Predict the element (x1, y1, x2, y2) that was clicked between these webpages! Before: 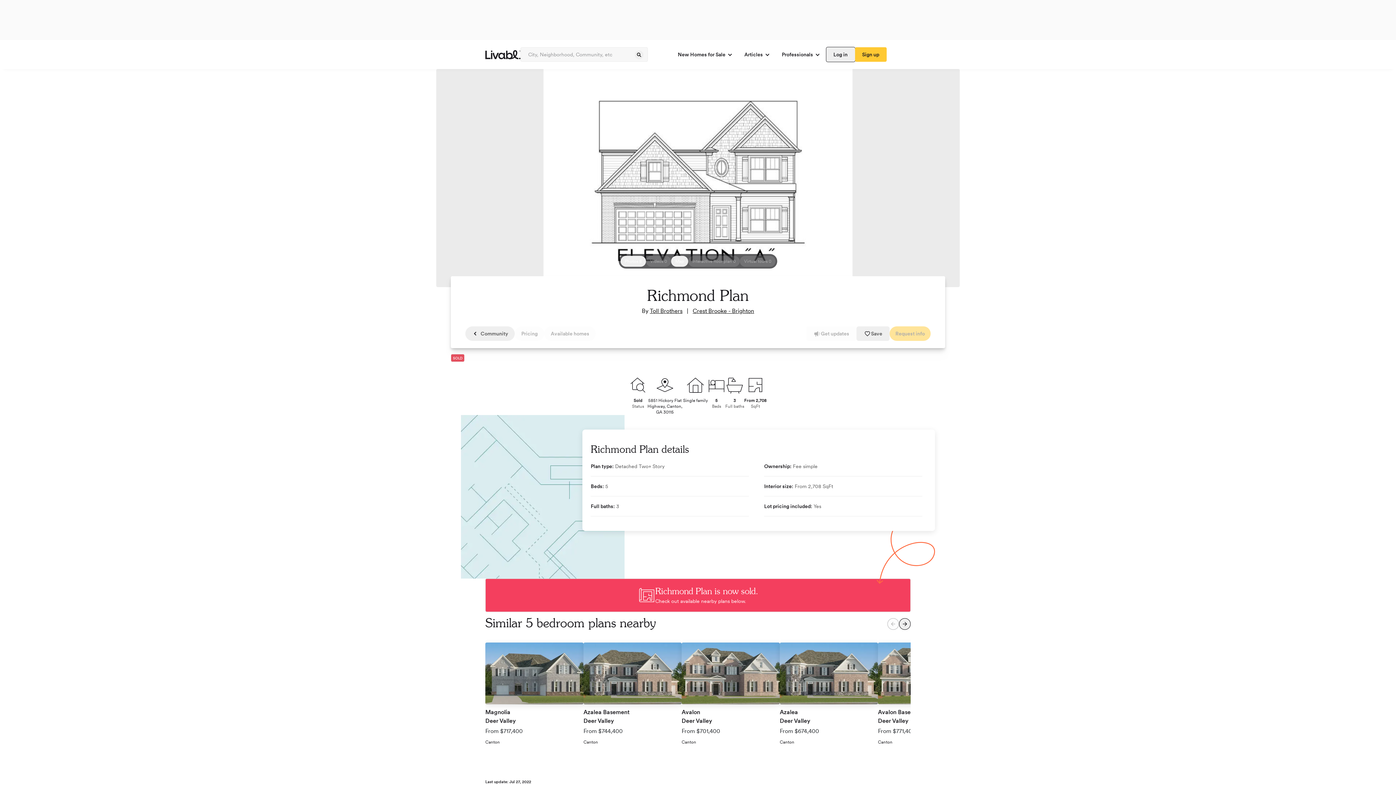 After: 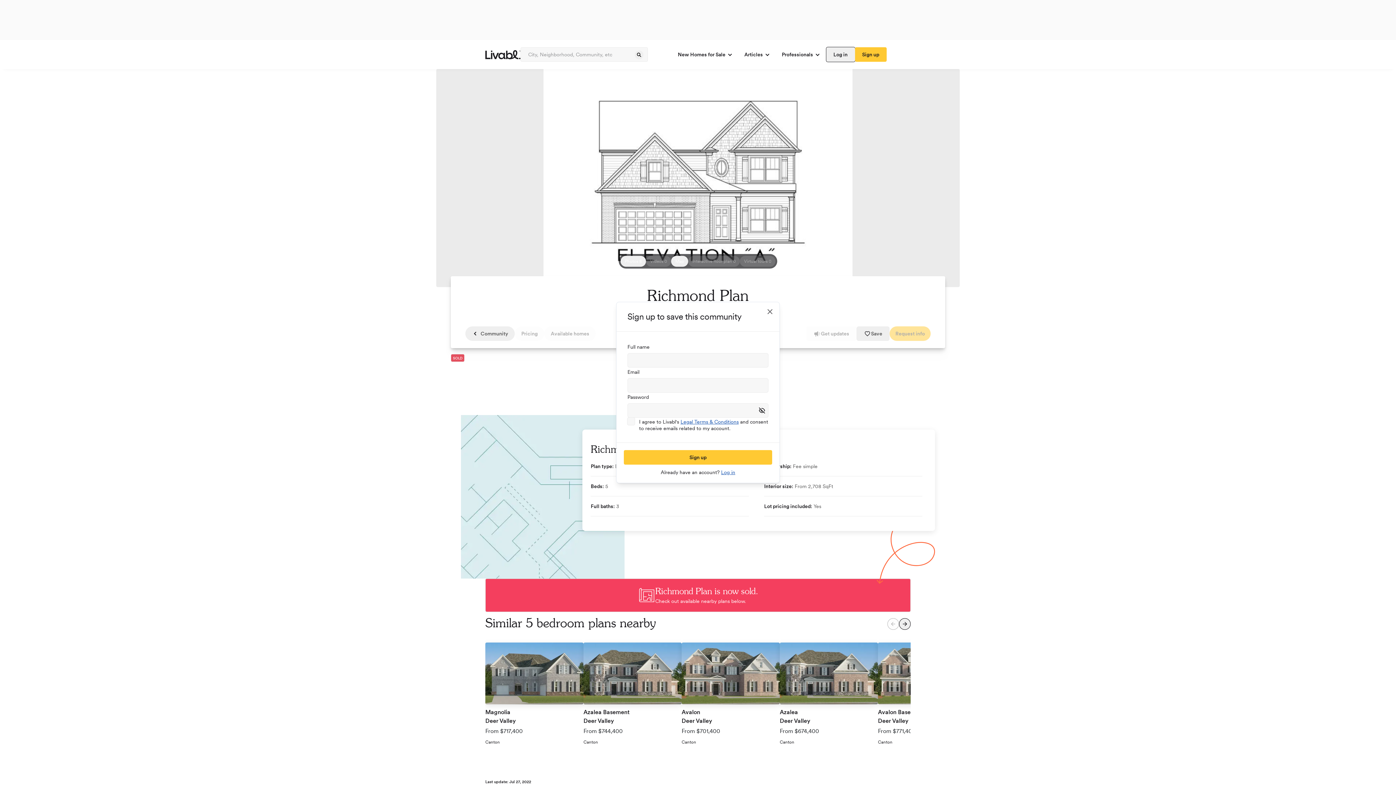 Action: bbox: (856, 326, 889, 341) label: spinner